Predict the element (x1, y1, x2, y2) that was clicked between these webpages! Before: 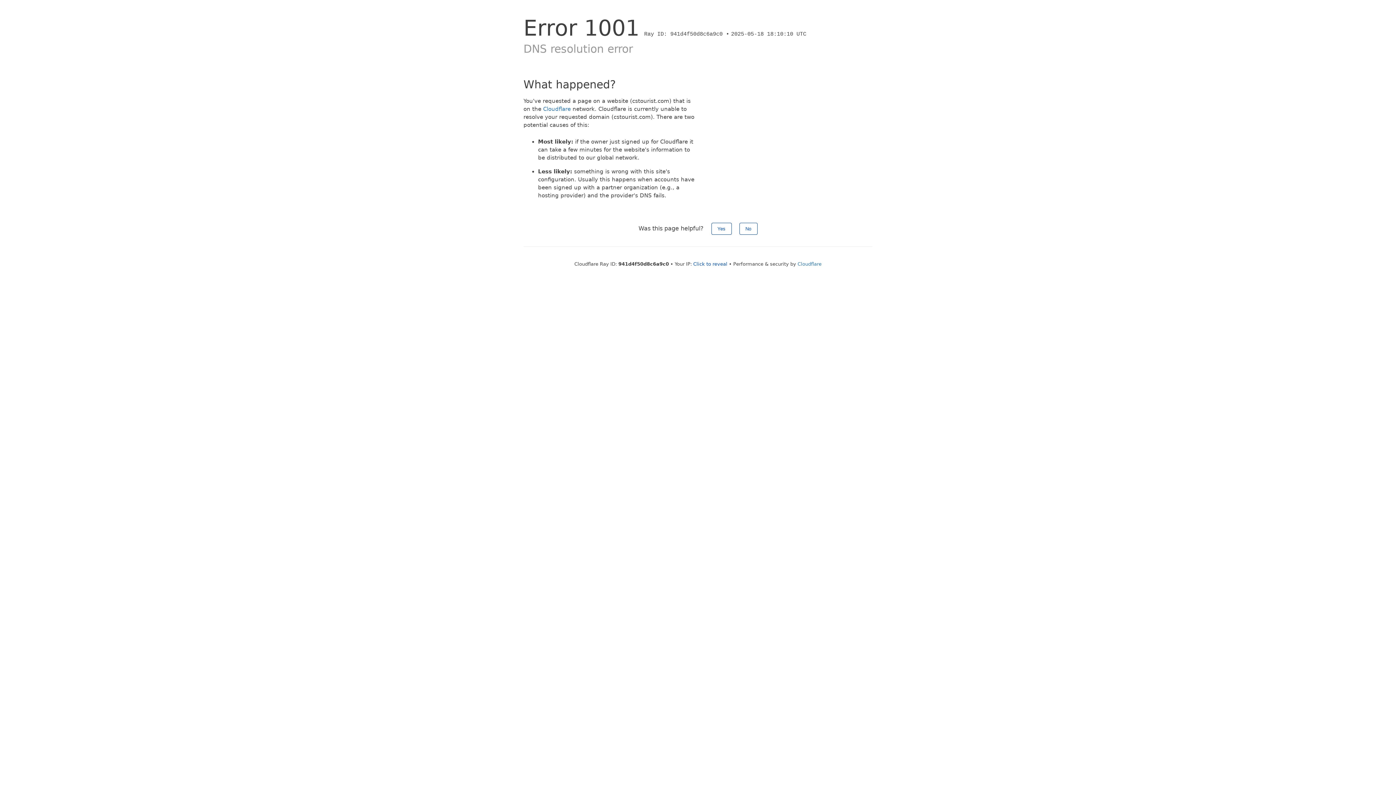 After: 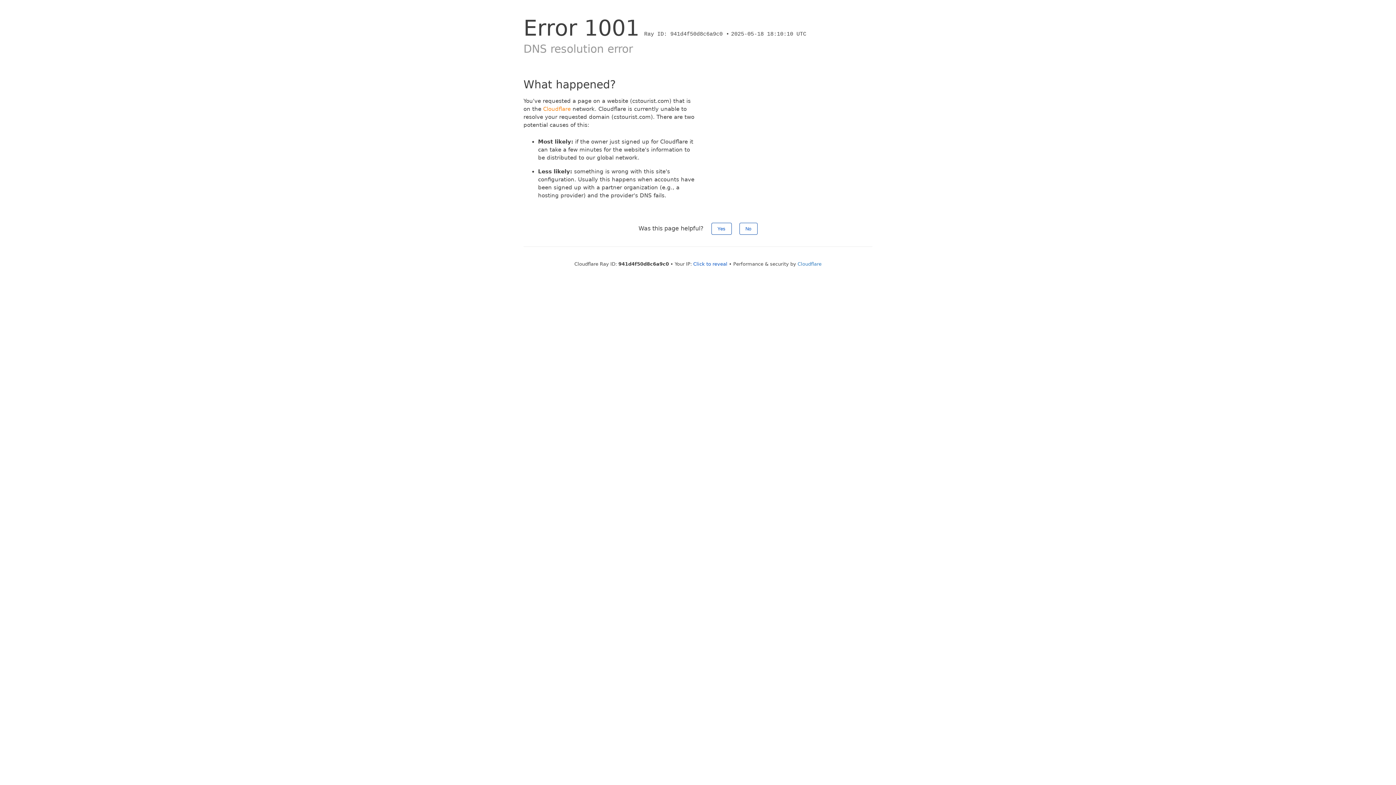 Action: bbox: (543, 105, 570, 112) label: Cloudflare